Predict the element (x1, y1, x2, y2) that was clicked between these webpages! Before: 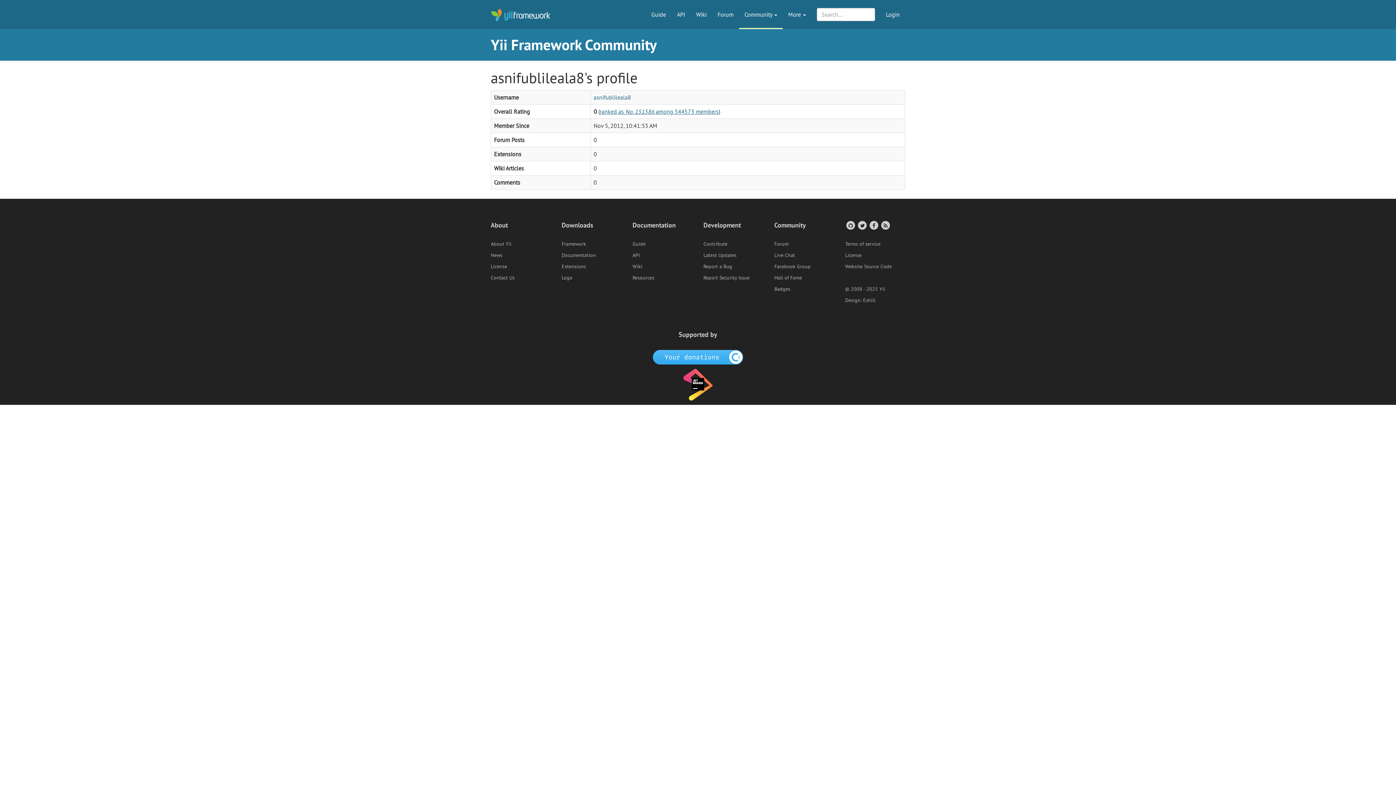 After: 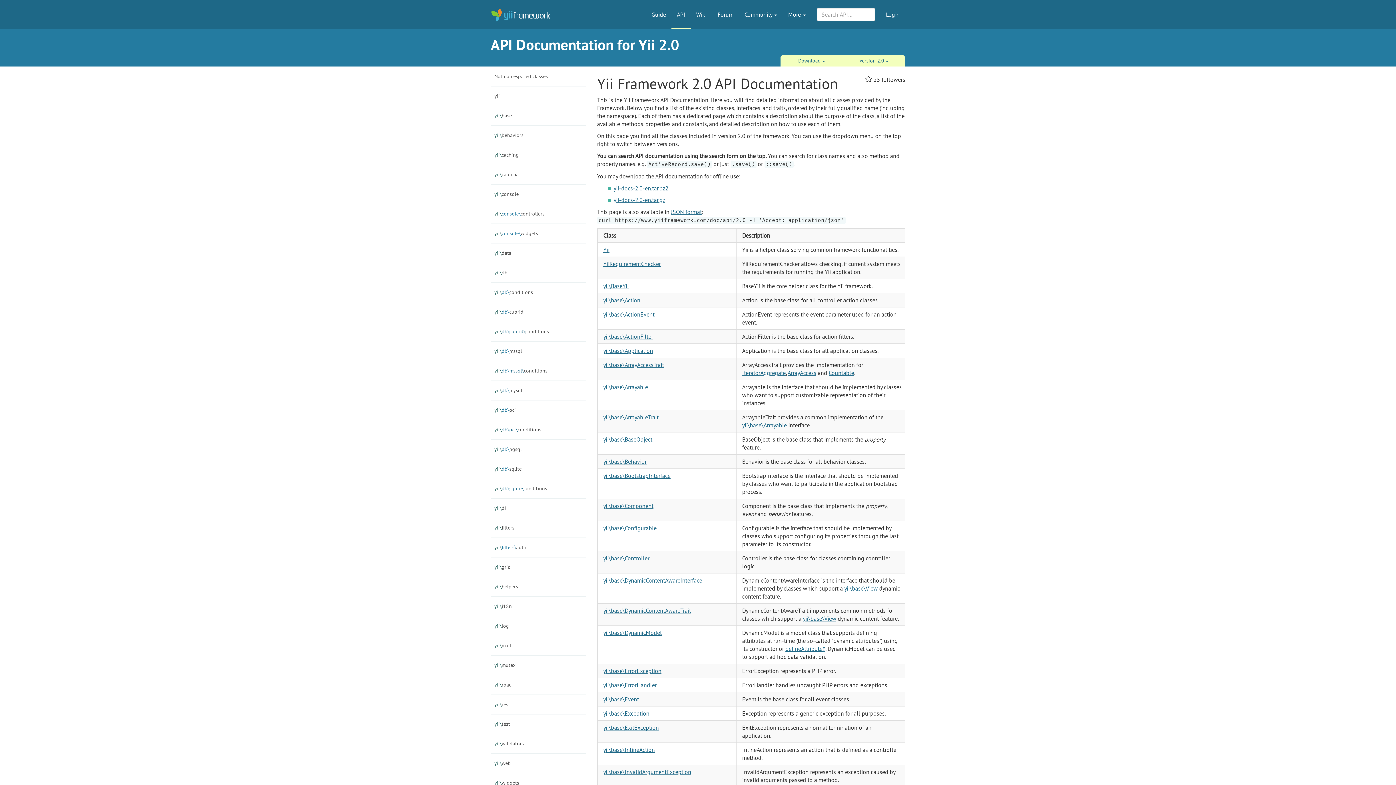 Action: bbox: (632, 252, 640, 258) label: API